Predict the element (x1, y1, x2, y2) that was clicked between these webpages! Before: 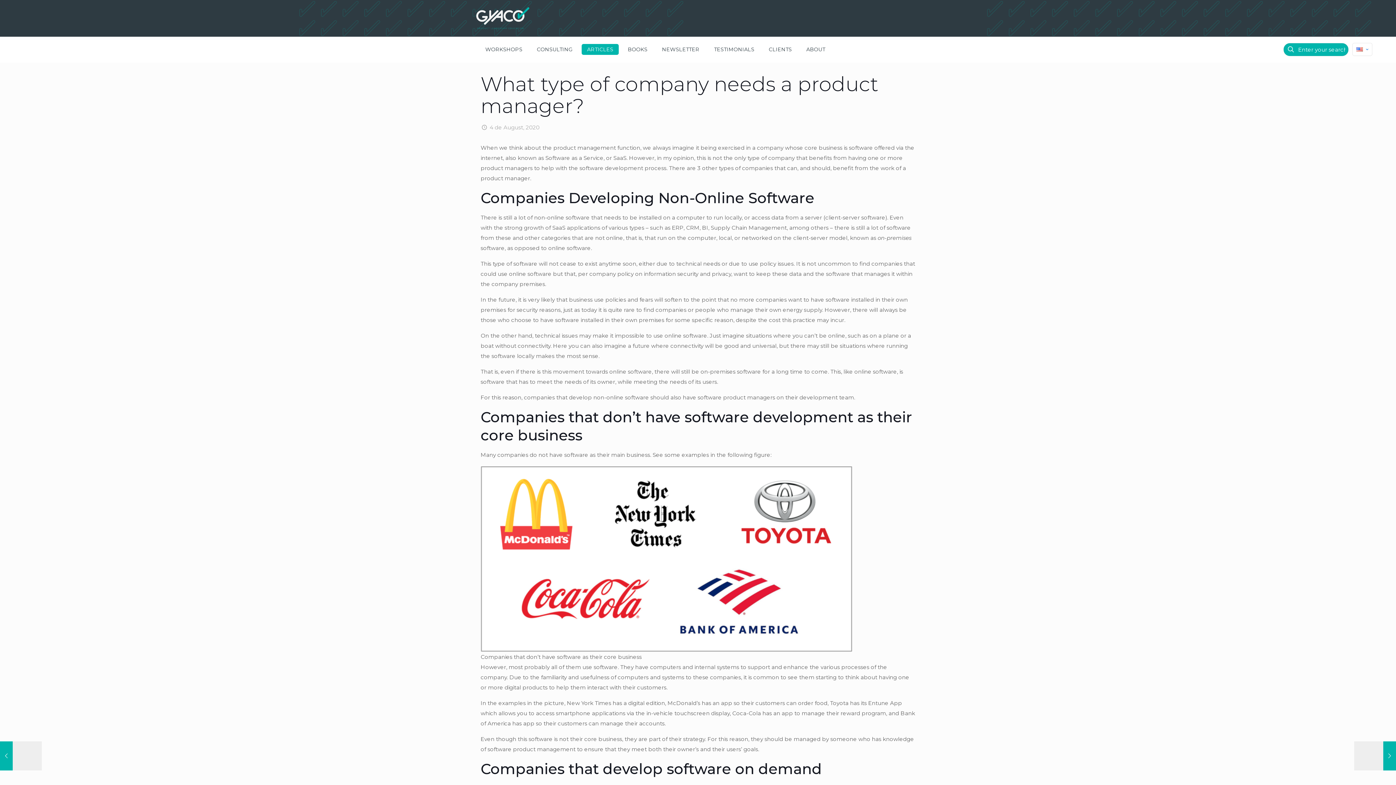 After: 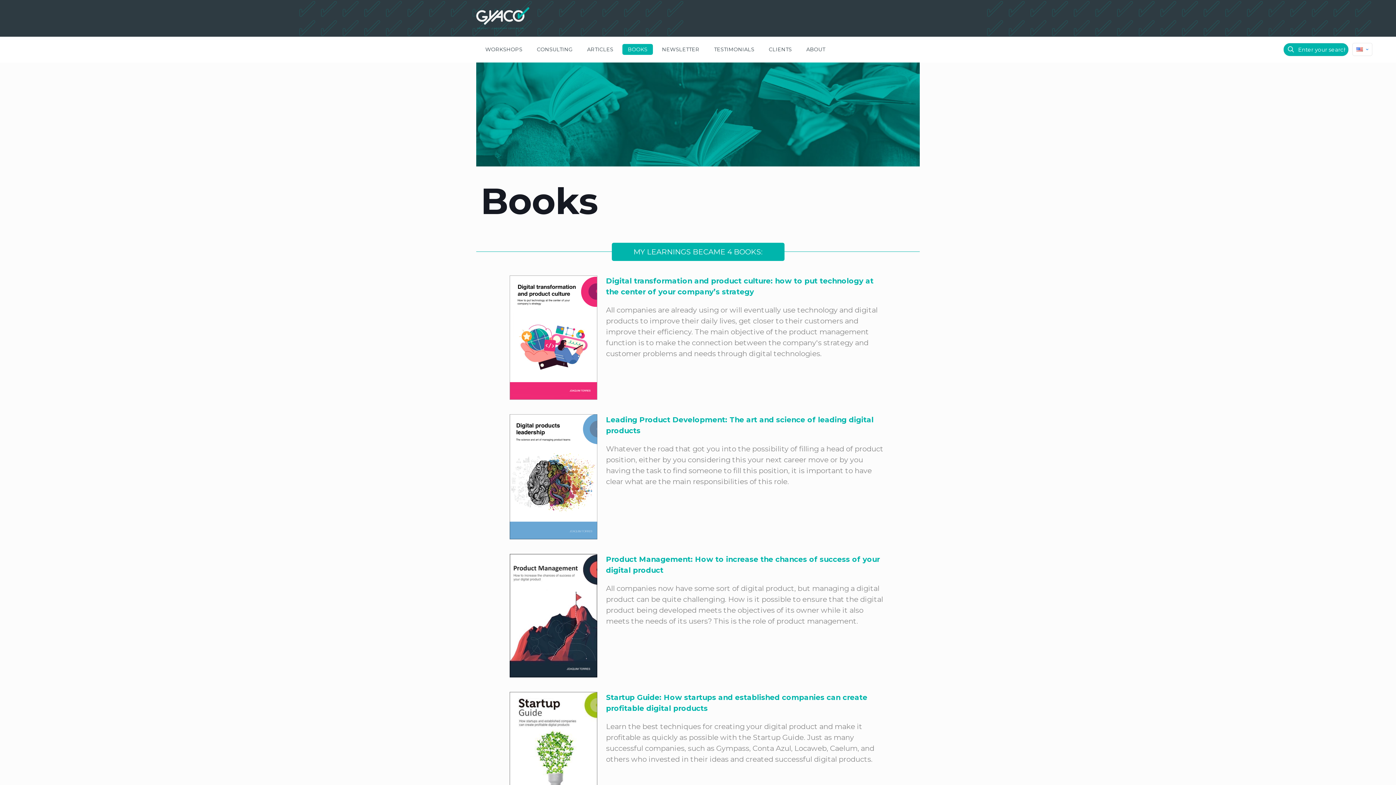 Action: label: BOOKS bbox: (622, 36, 653, 62)